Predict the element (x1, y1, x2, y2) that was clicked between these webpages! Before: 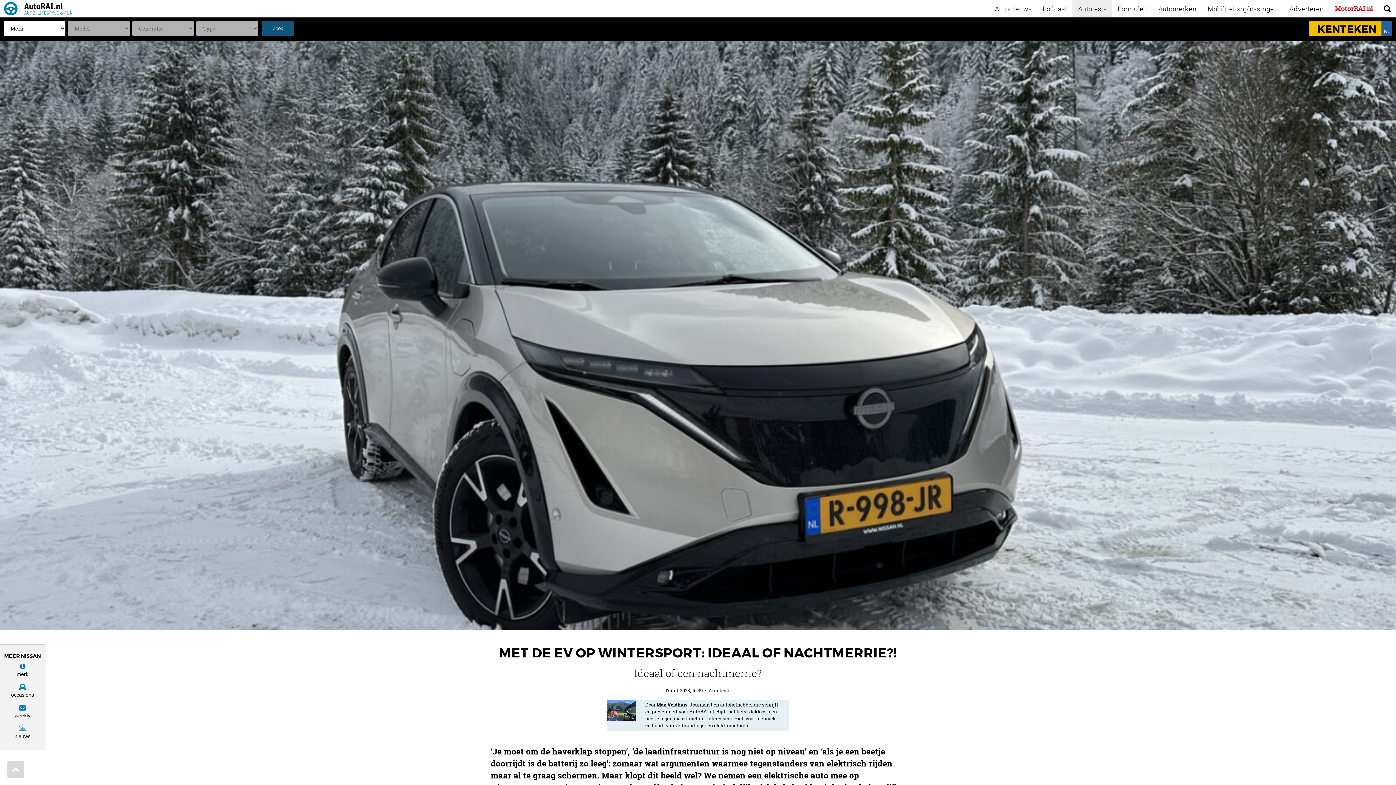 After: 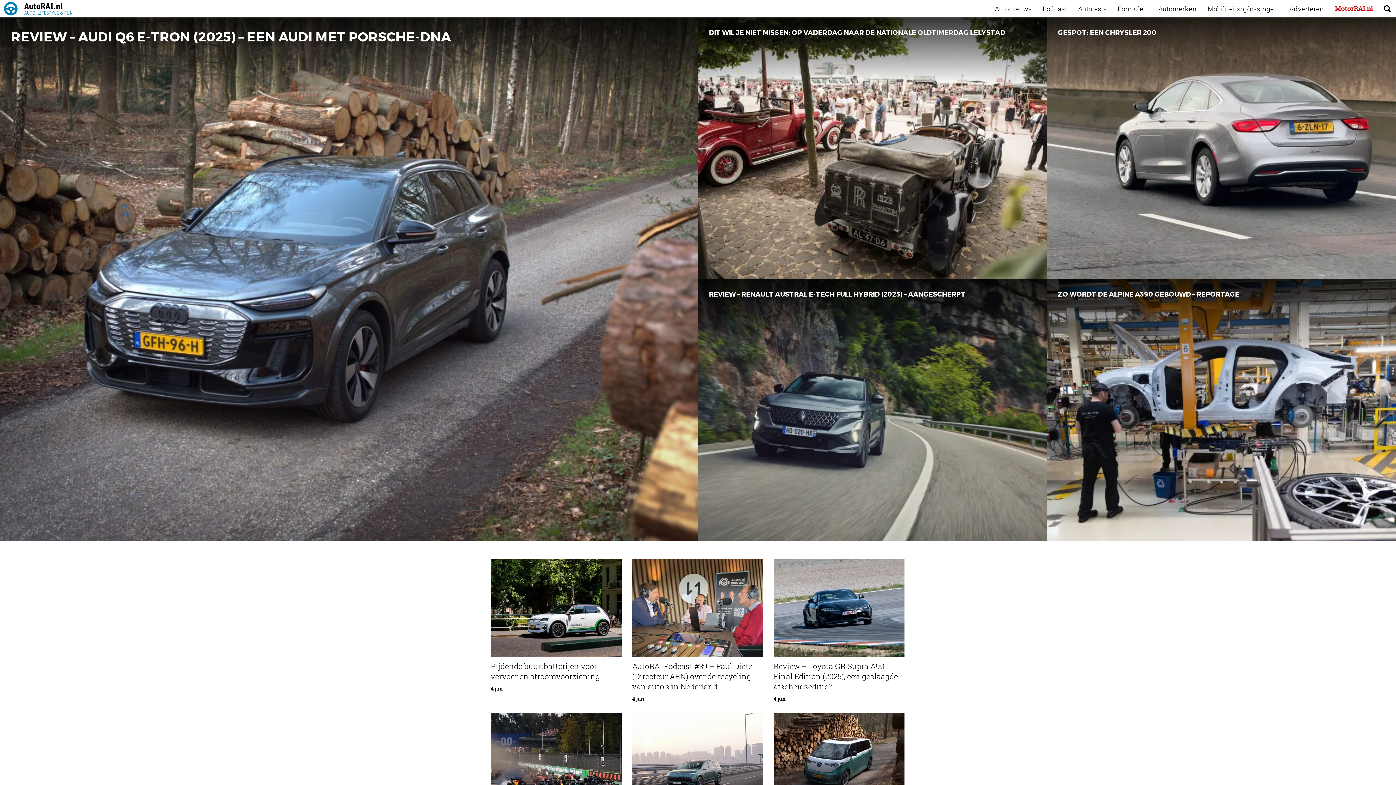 Action: bbox: (3, 1, 72, 16)